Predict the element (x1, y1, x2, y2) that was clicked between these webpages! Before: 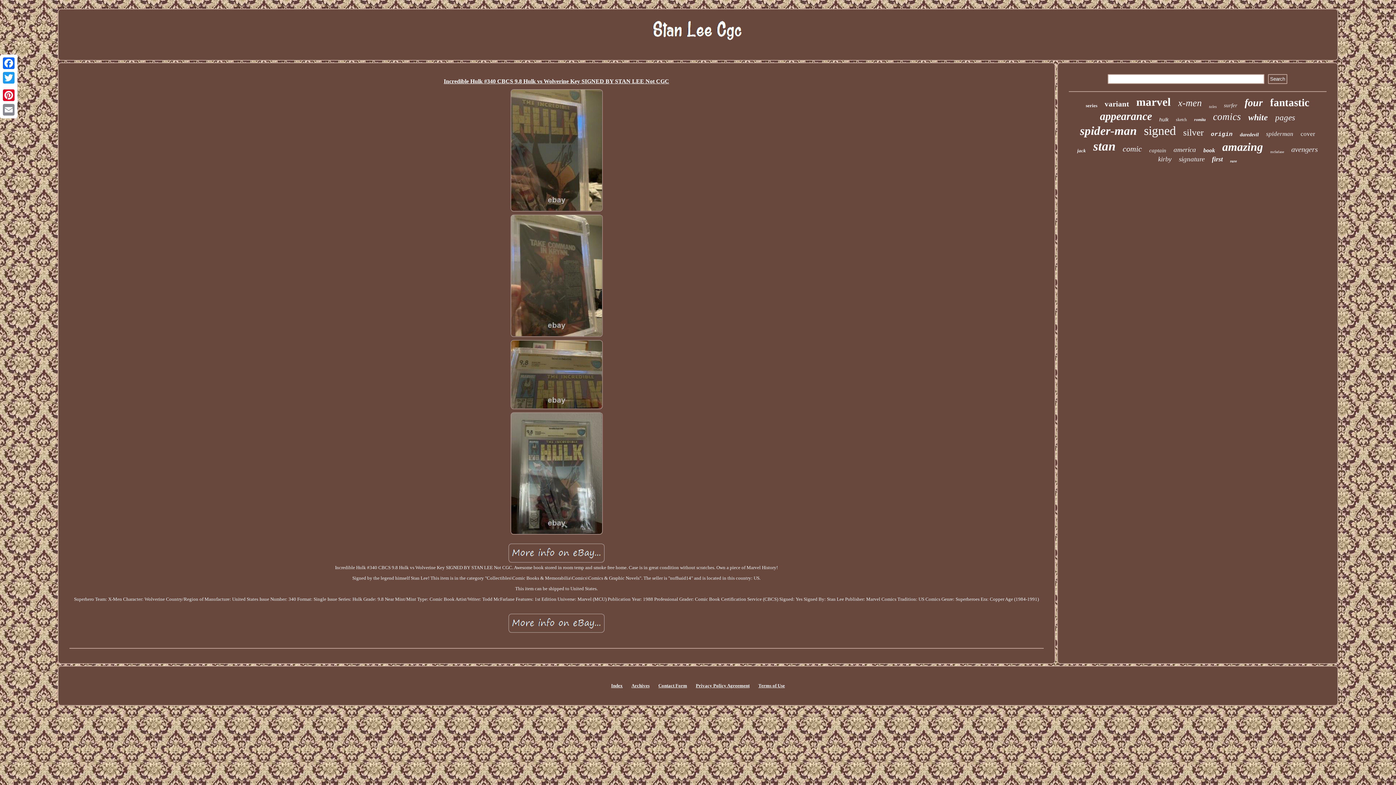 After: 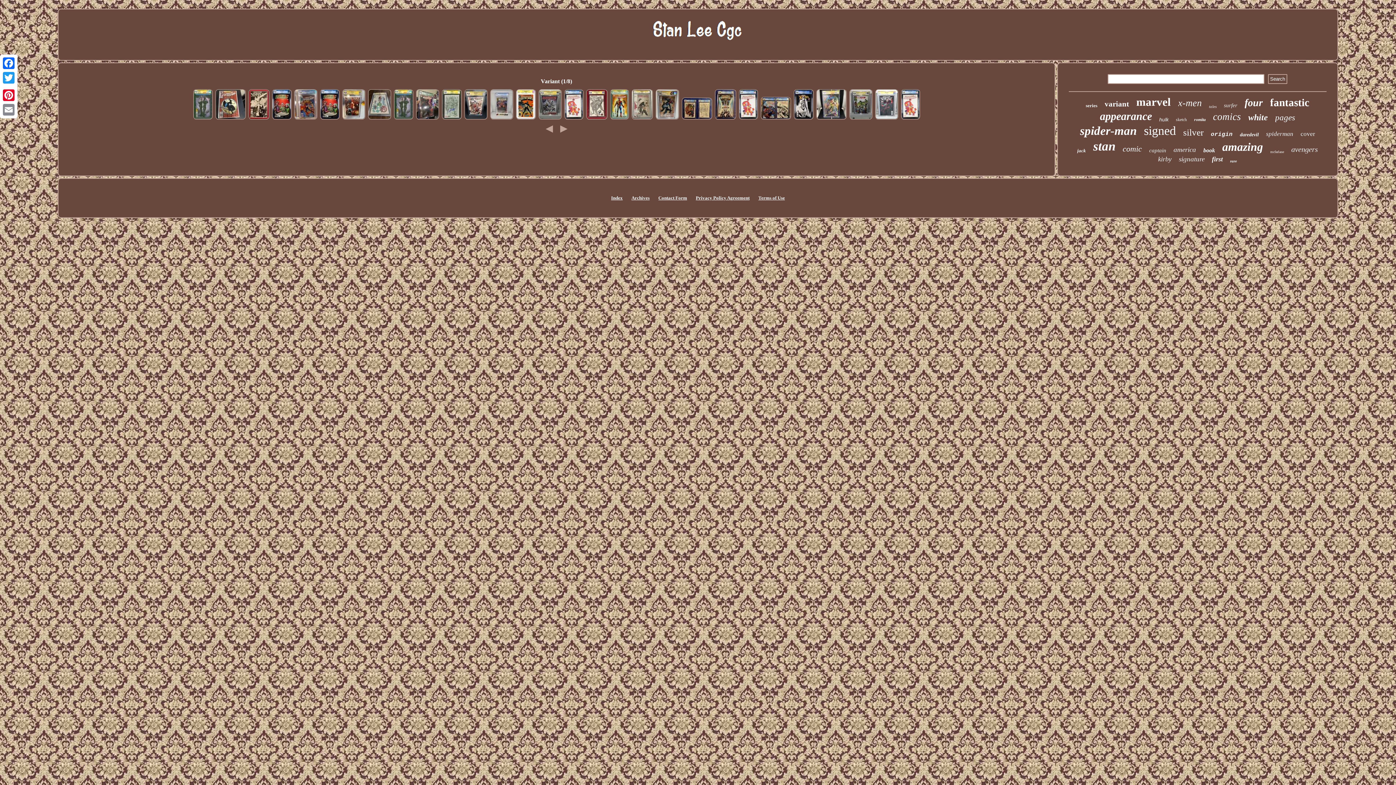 Action: label: variant bbox: (1104, 99, 1129, 108)